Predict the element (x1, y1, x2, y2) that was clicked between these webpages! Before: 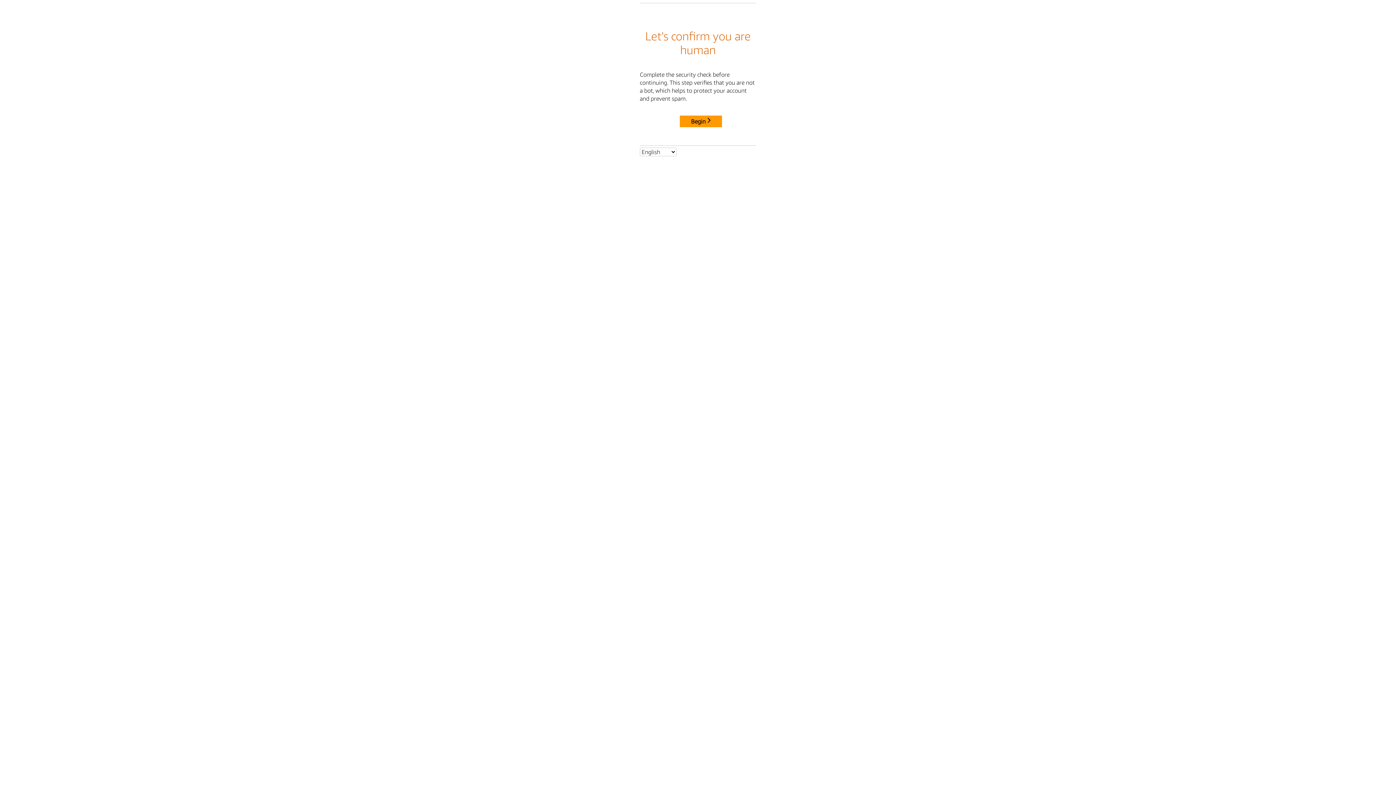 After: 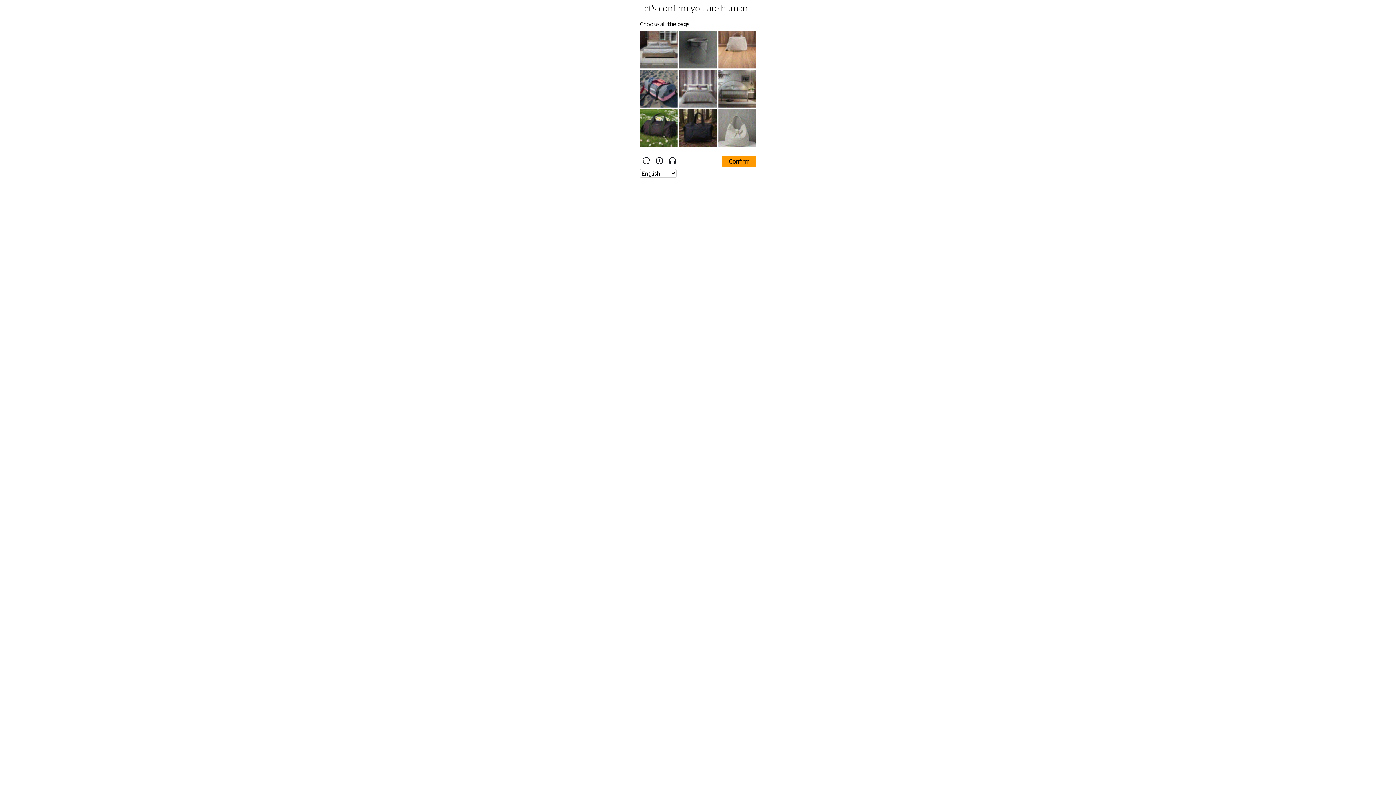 Action: label: Begin bbox: (680, 115, 722, 127)